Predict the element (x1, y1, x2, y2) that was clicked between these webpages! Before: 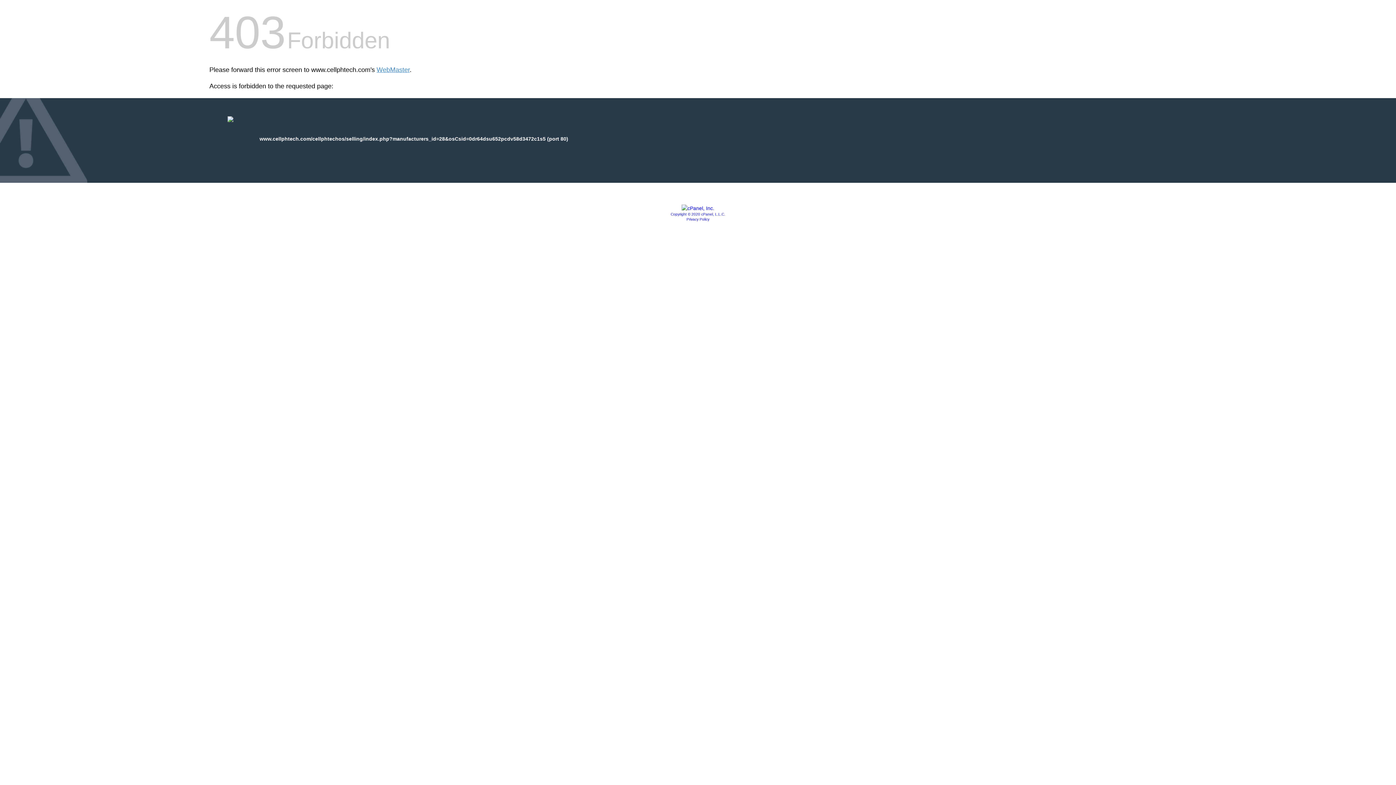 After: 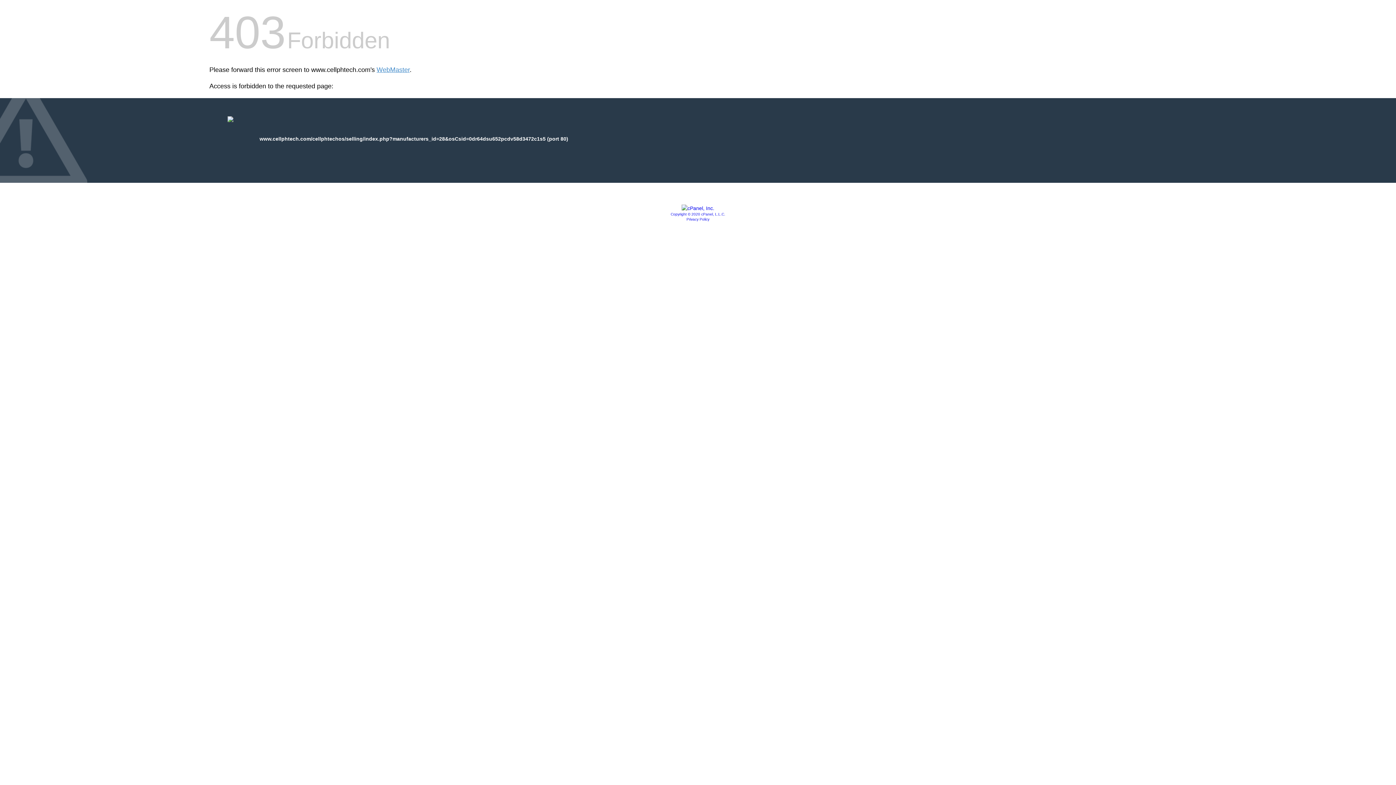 Action: bbox: (681, 205, 714, 211)